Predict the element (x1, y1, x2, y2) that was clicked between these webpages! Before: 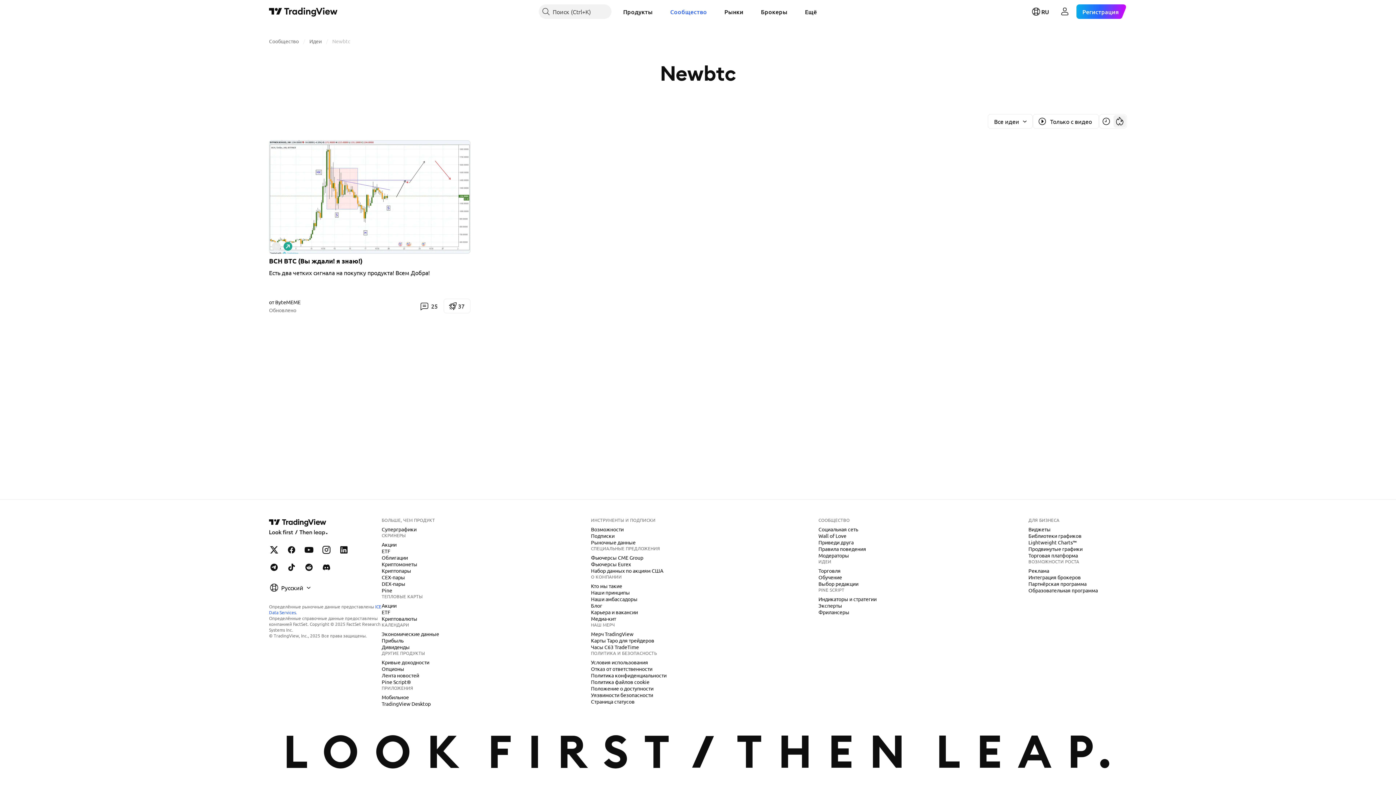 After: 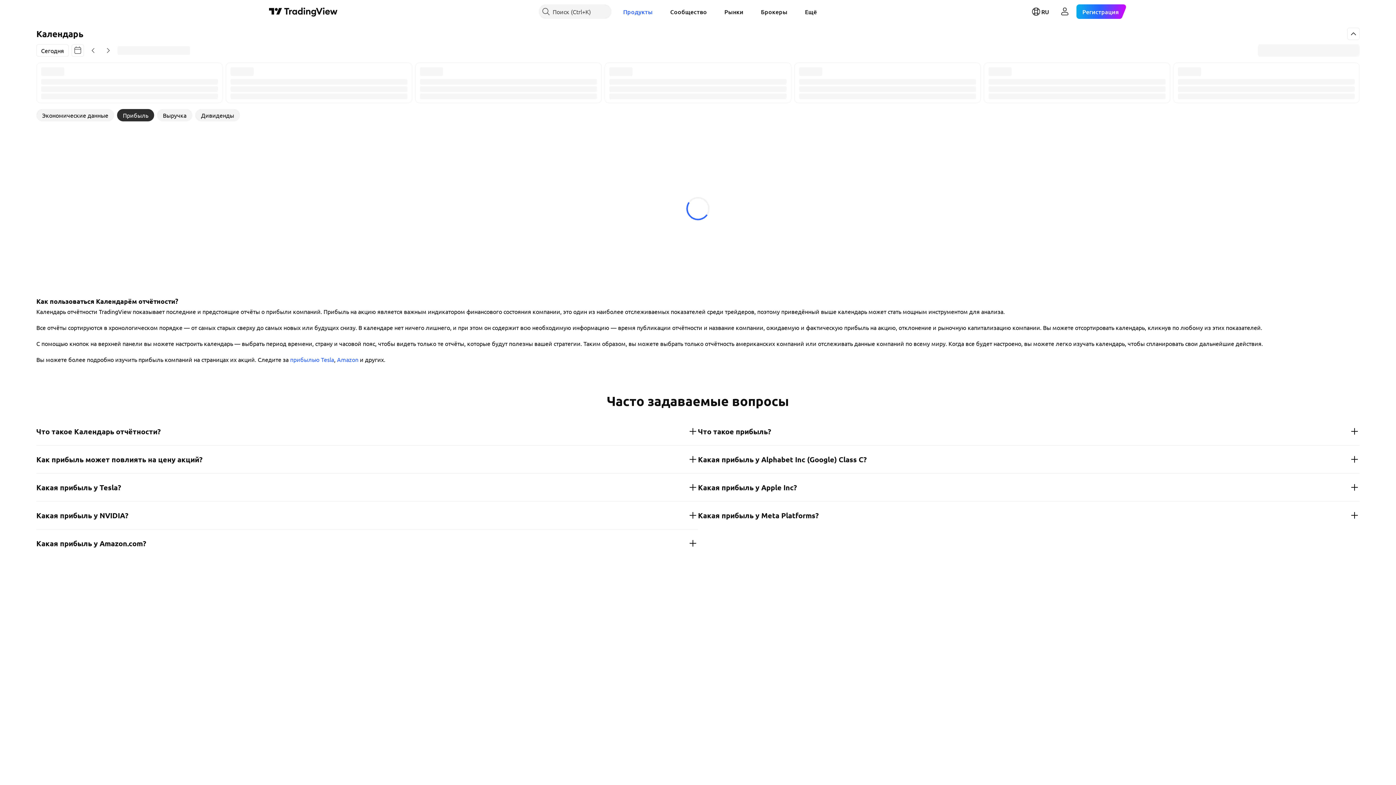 Action: label: Прибыль bbox: (378, 637, 406, 644)